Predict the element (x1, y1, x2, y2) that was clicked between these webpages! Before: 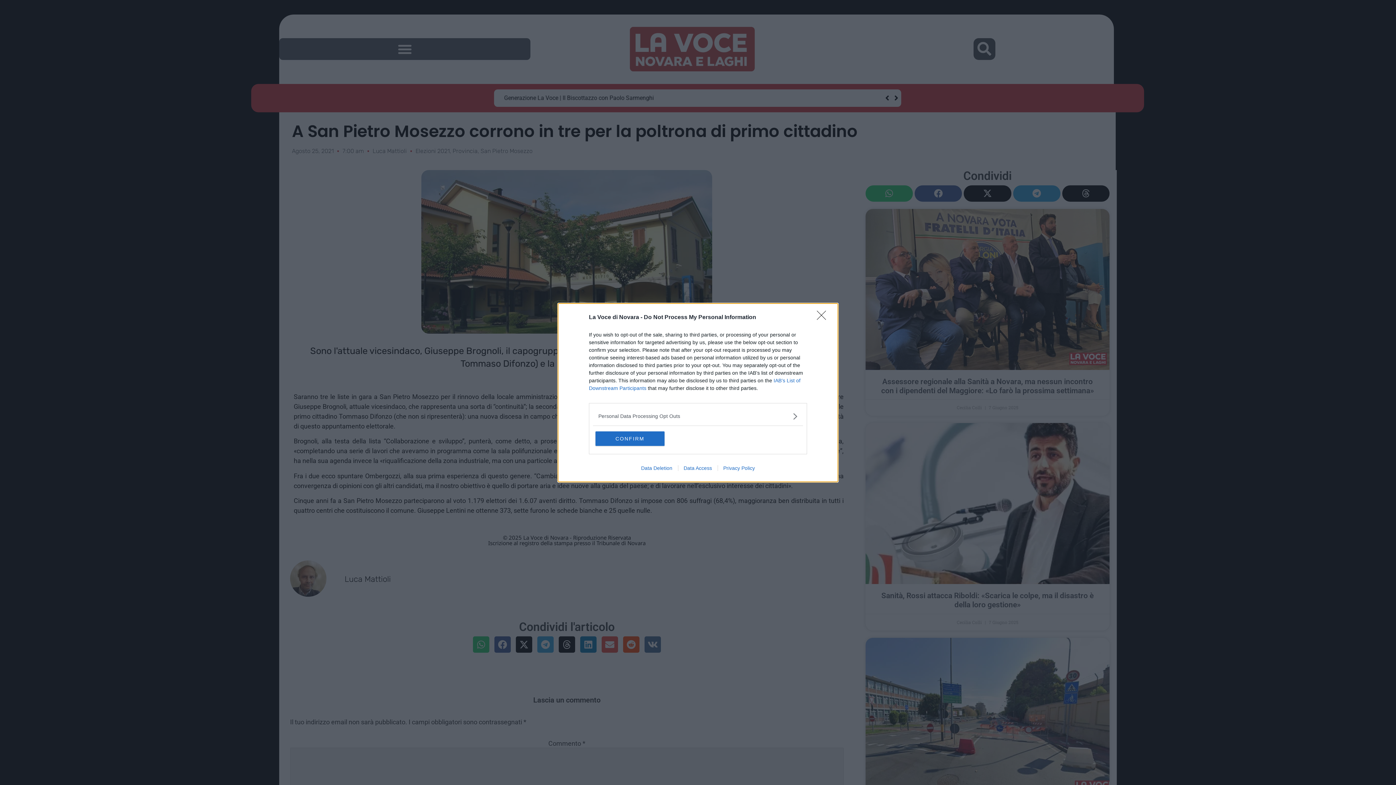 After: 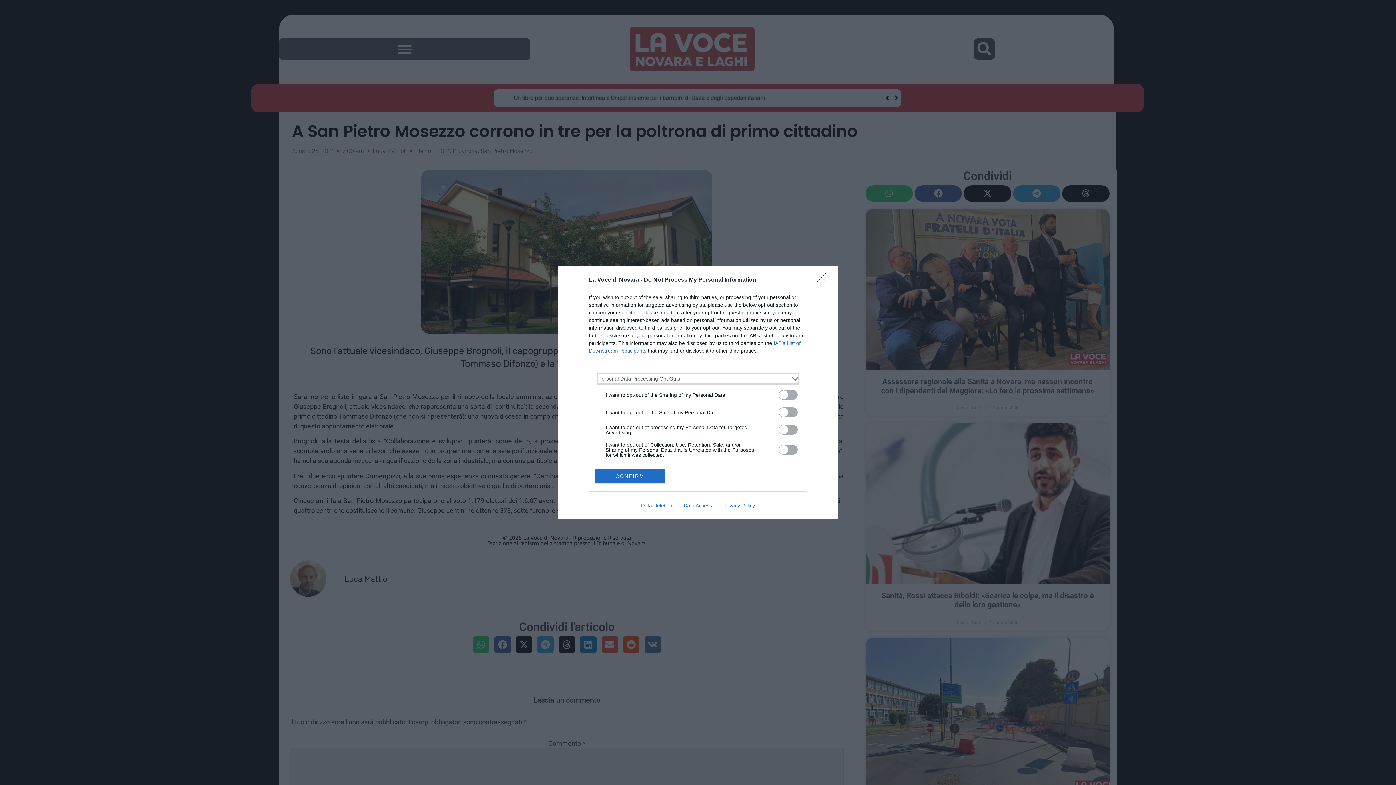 Action: bbox: (598, 412, 797, 420) label: Opt-Outs